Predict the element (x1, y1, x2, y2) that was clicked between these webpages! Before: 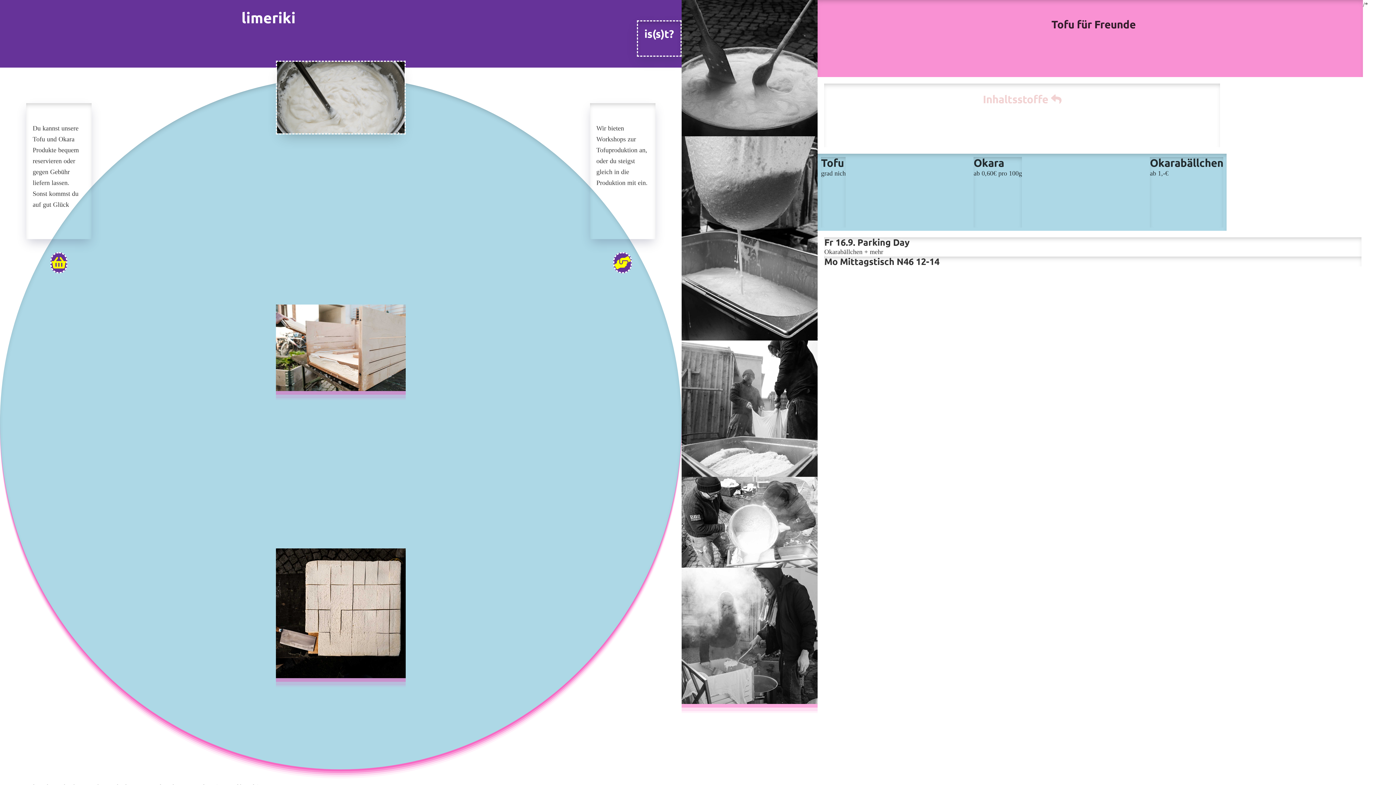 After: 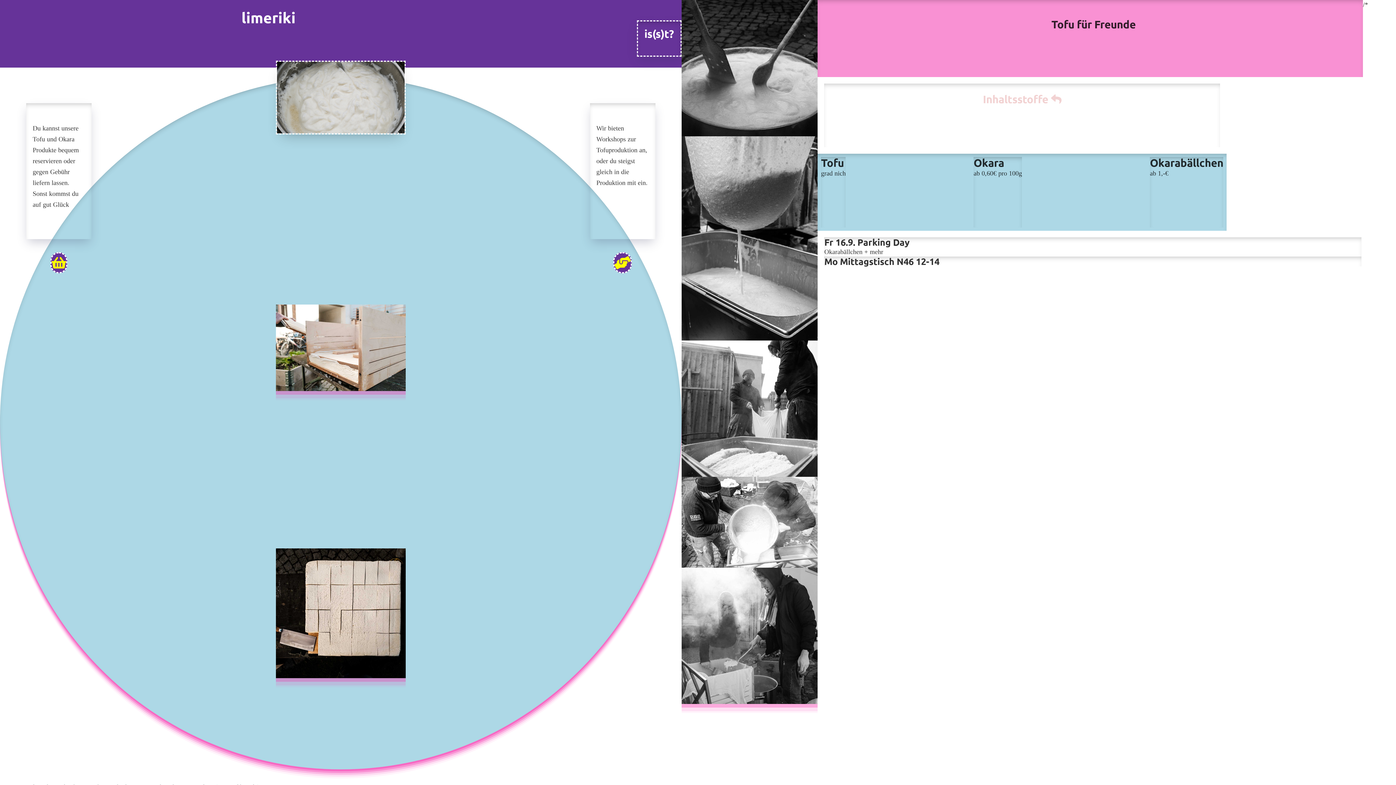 Action: bbox: (51, 256, 66, 269)